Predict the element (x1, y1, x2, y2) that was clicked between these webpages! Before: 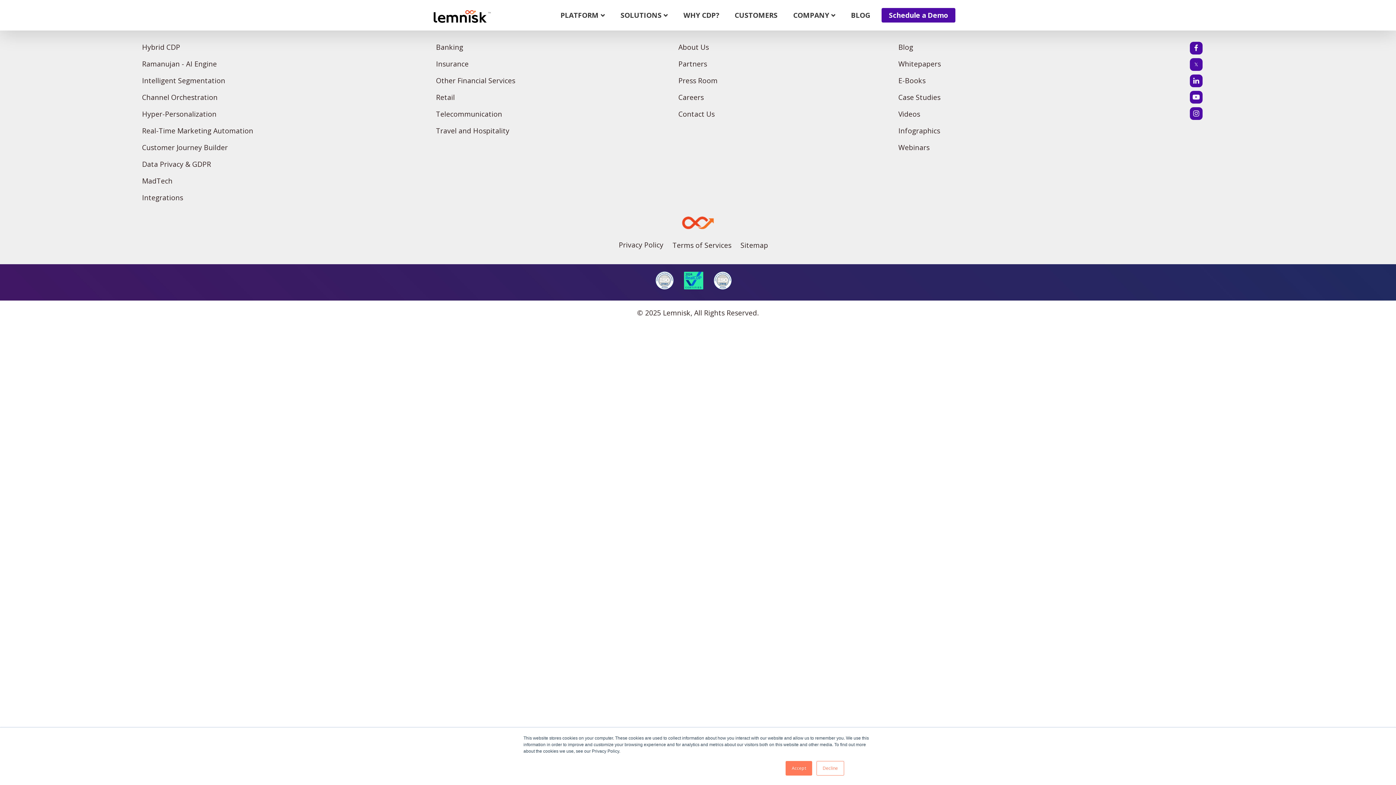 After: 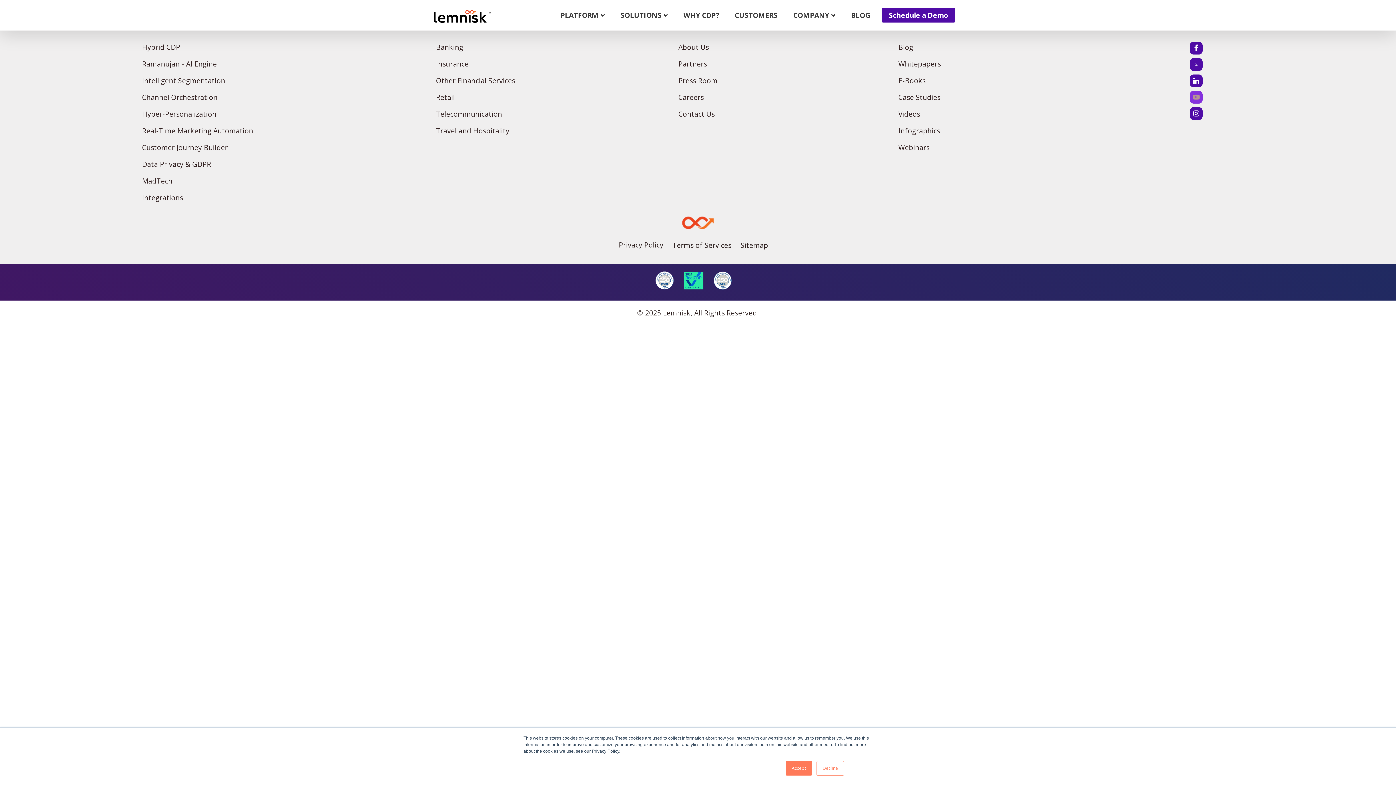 Action: bbox: (1190, 90, 1202, 103)